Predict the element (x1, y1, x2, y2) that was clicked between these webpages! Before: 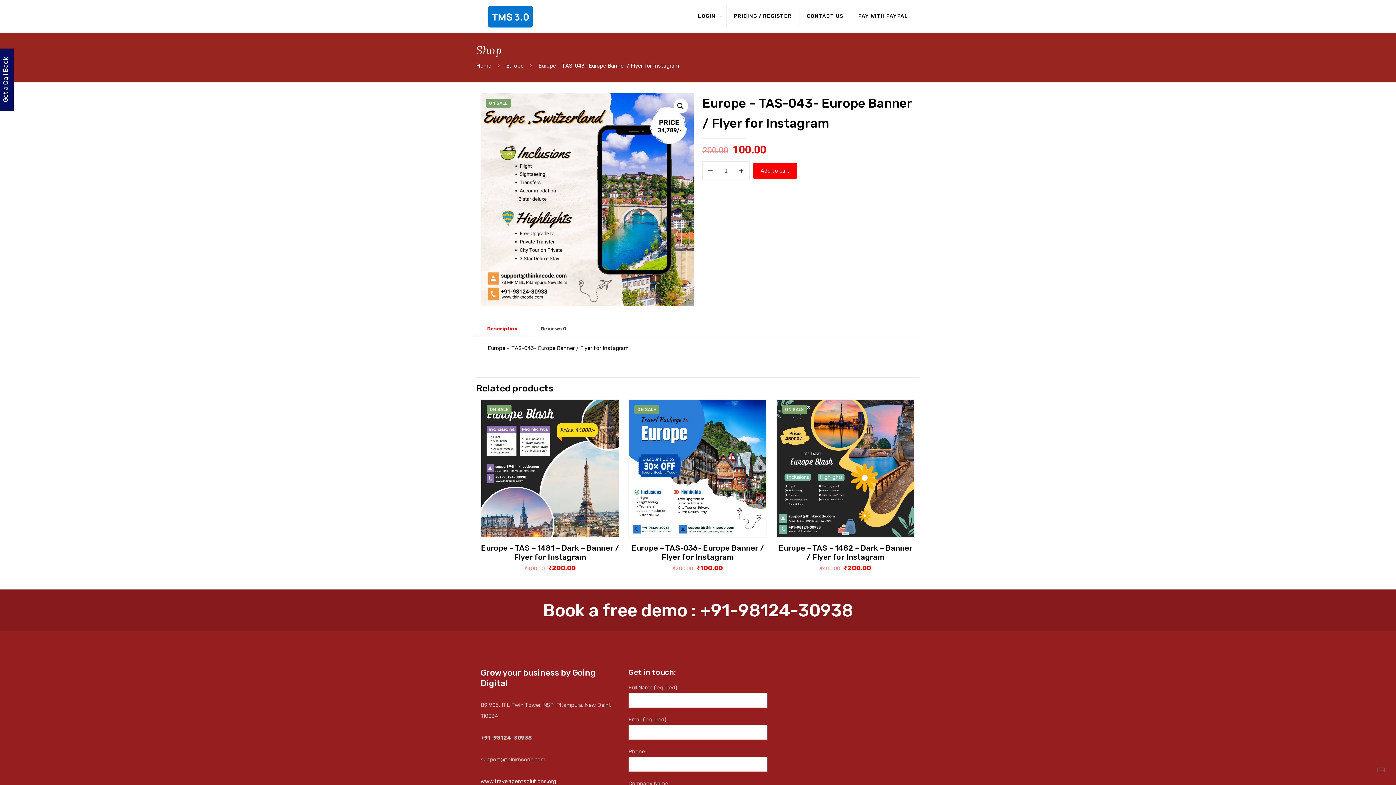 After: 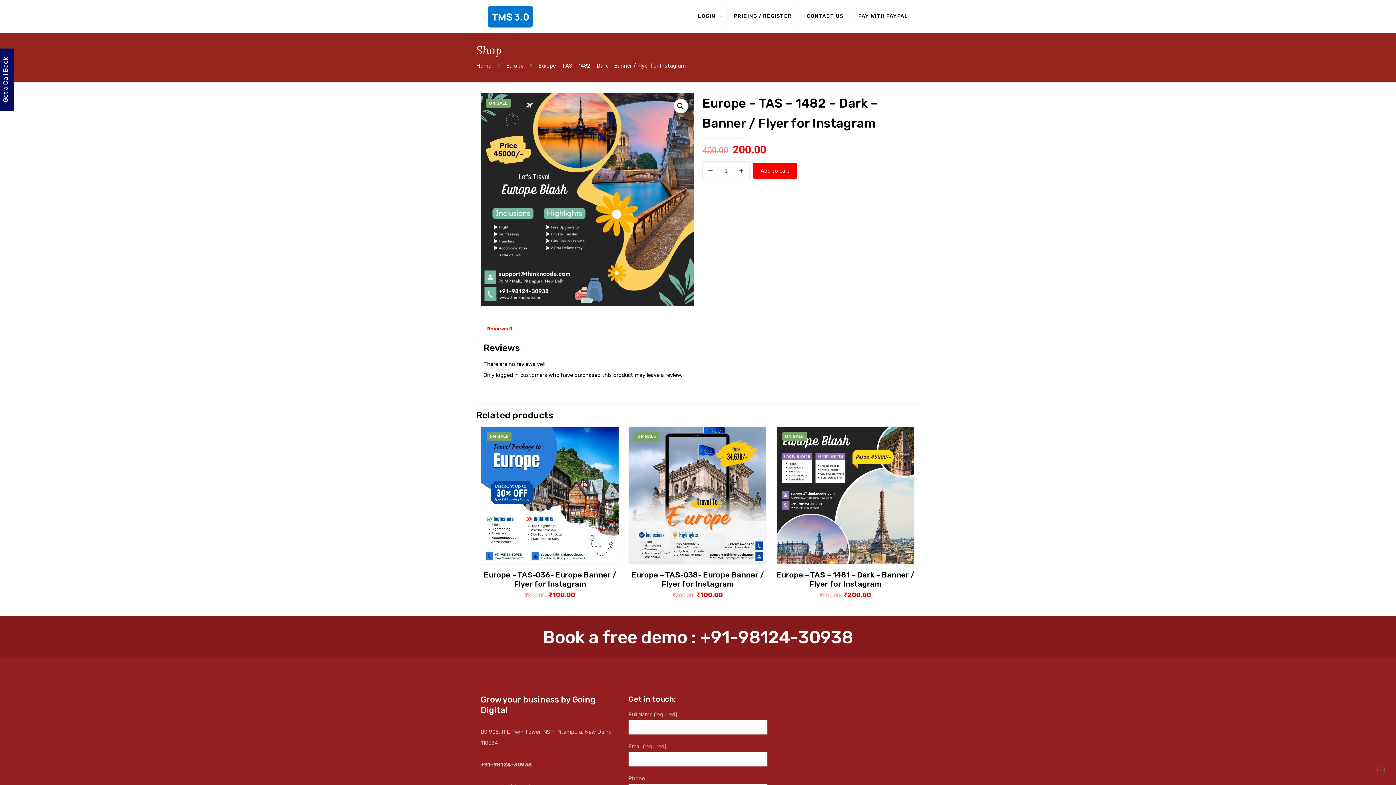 Action: bbox: (845, 457, 867, 479)